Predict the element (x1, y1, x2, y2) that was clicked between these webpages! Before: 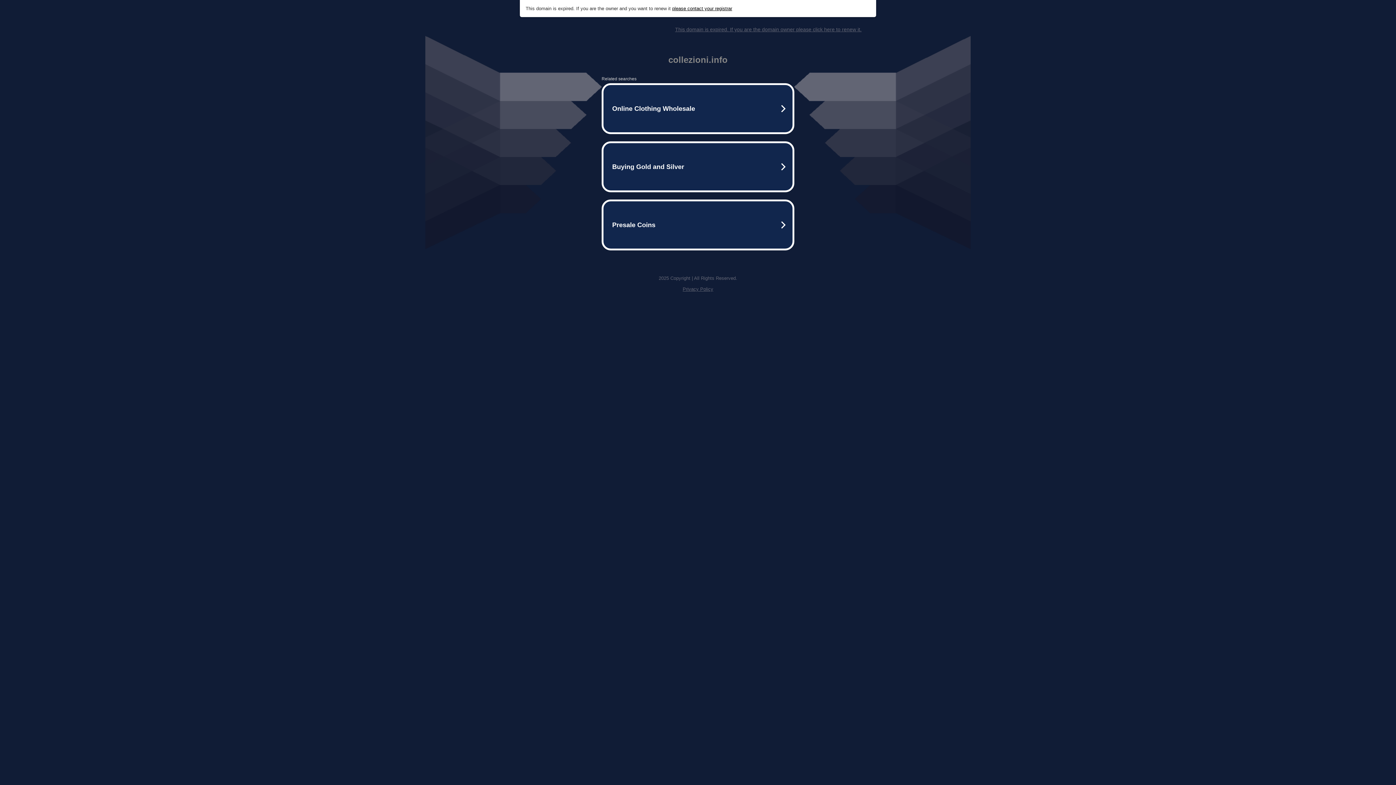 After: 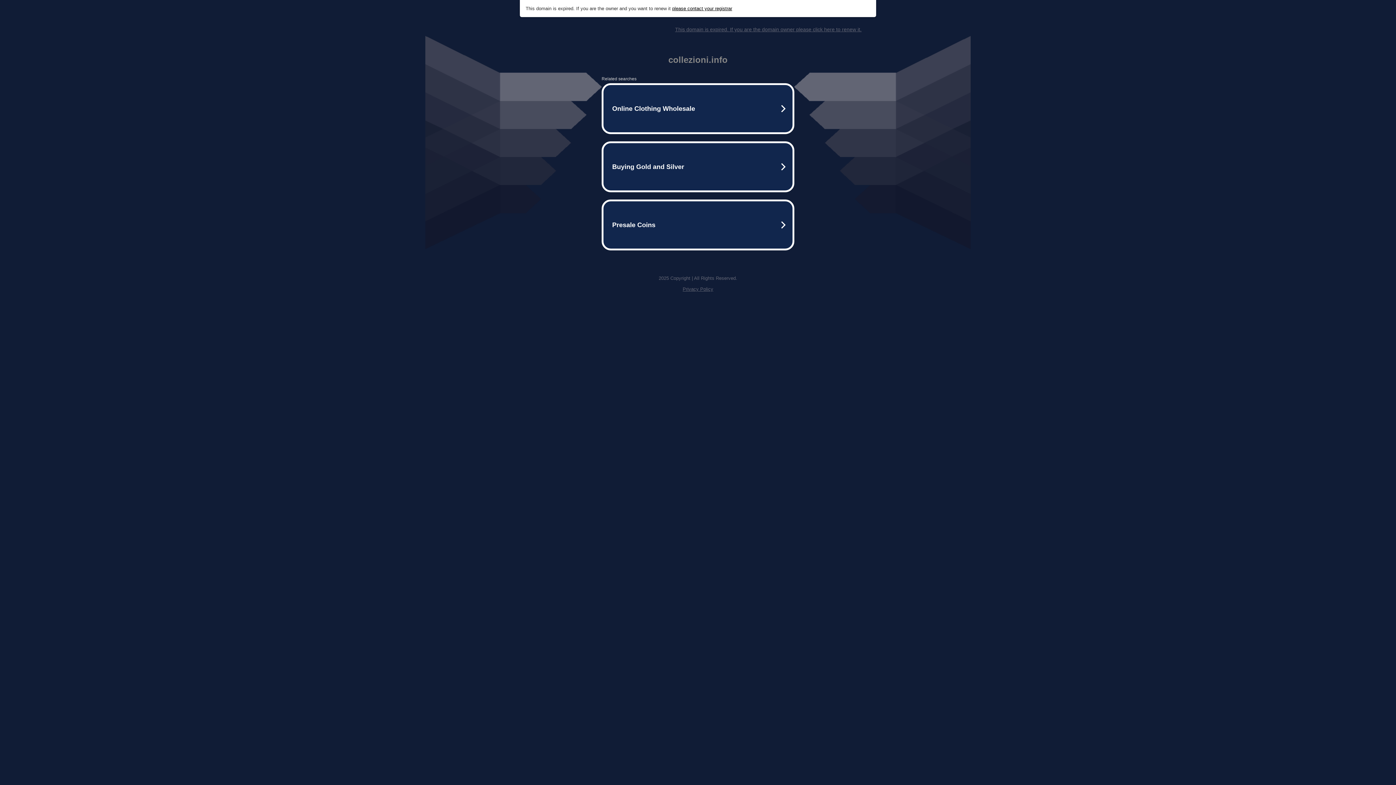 Action: bbox: (682, 286, 713, 292) label: Privacy Policy